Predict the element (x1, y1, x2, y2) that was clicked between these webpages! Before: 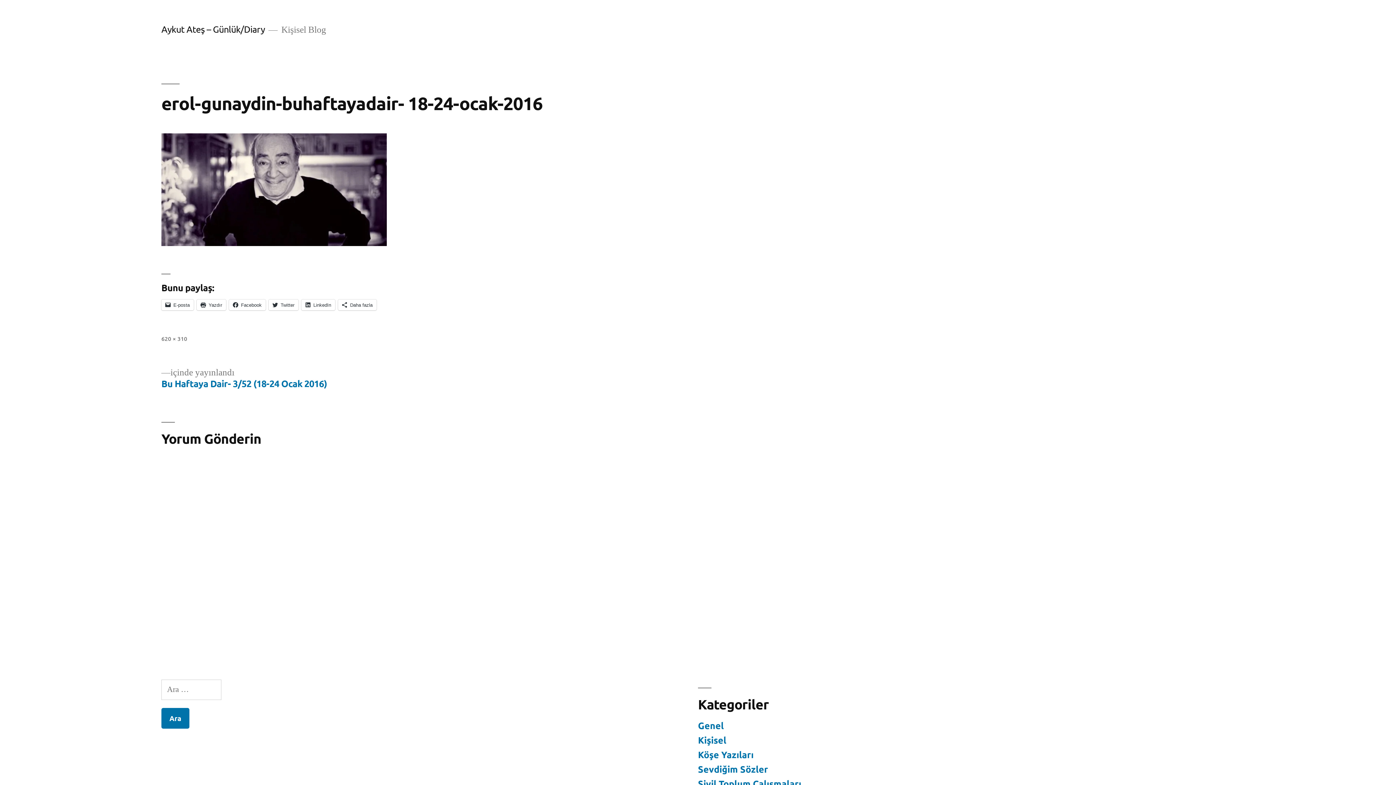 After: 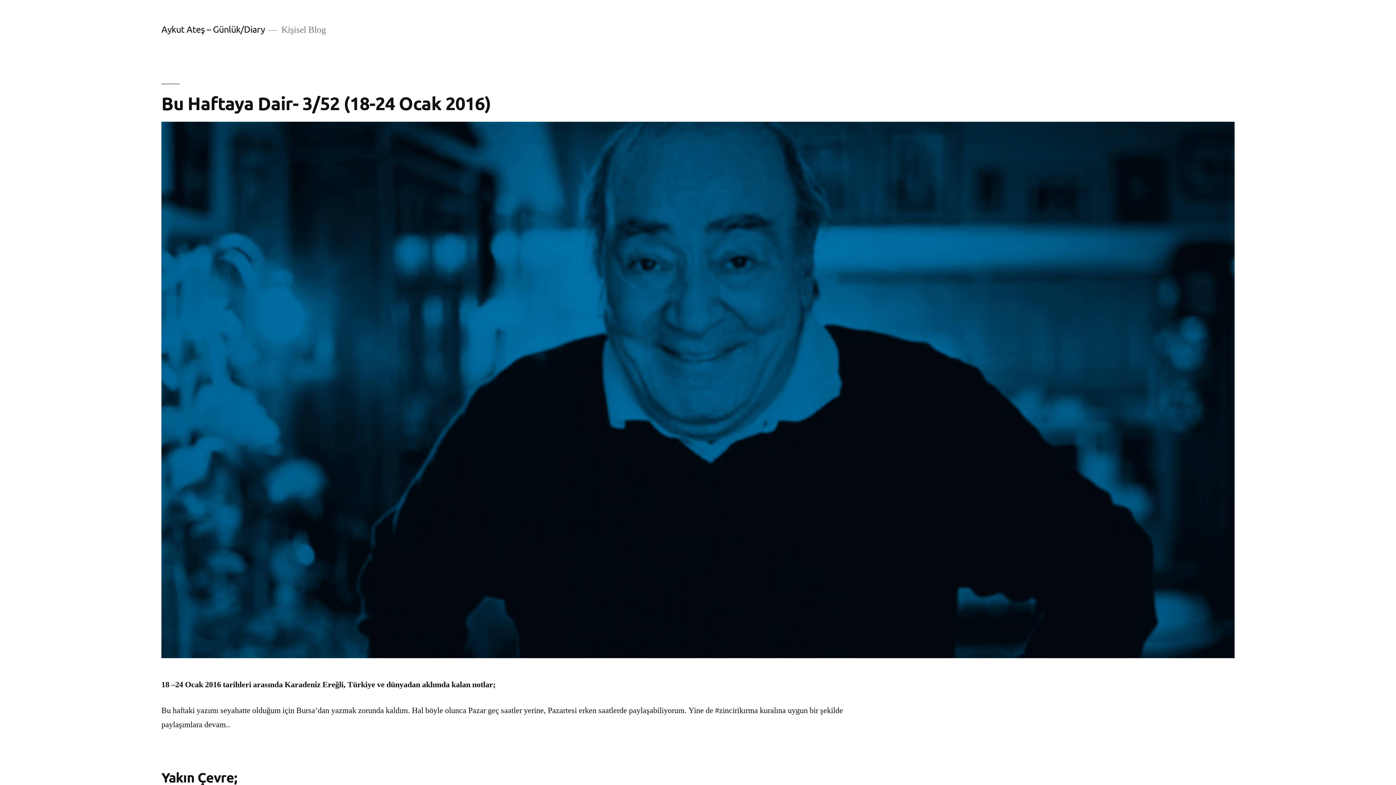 Action: label: Aykut Ateş – Günlük/Diary bbox: (161, 23, 264, 34)